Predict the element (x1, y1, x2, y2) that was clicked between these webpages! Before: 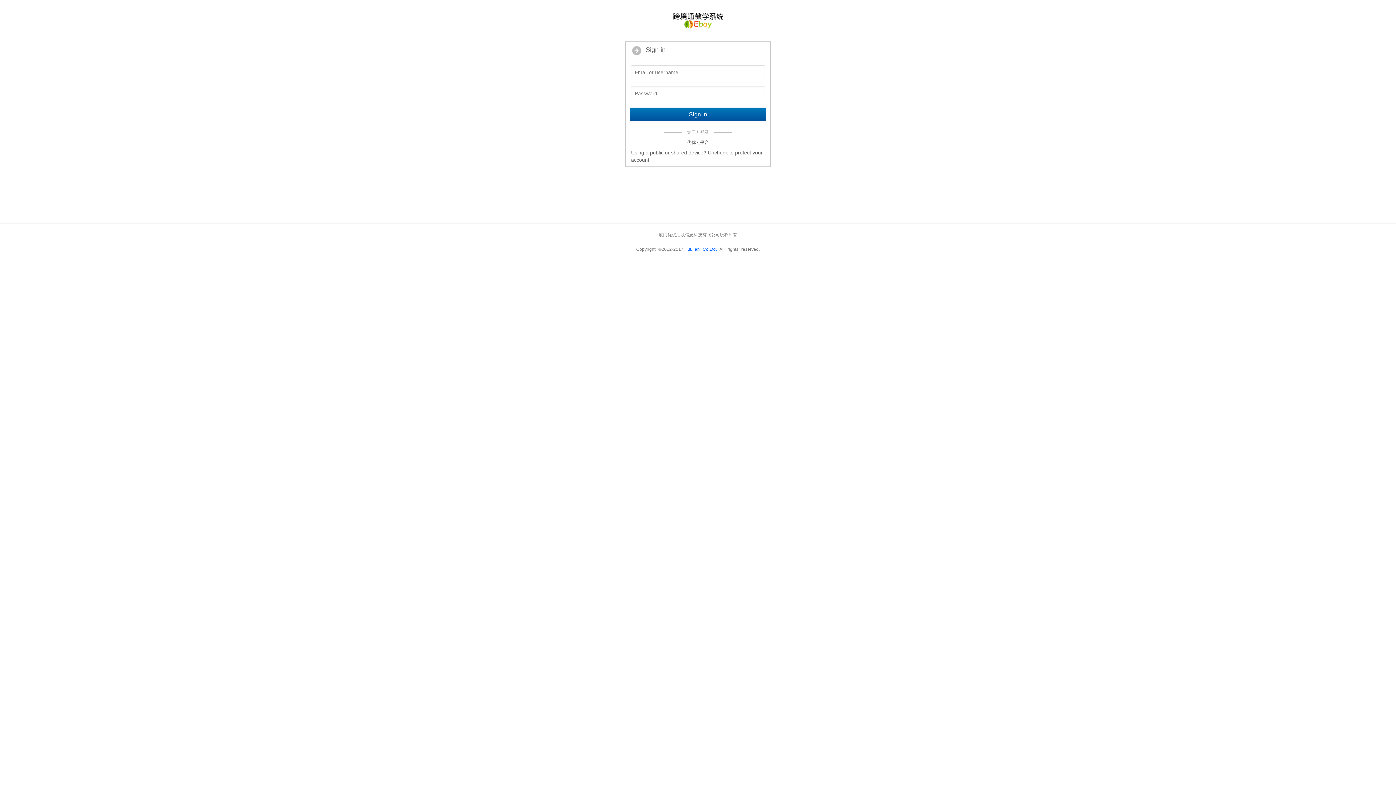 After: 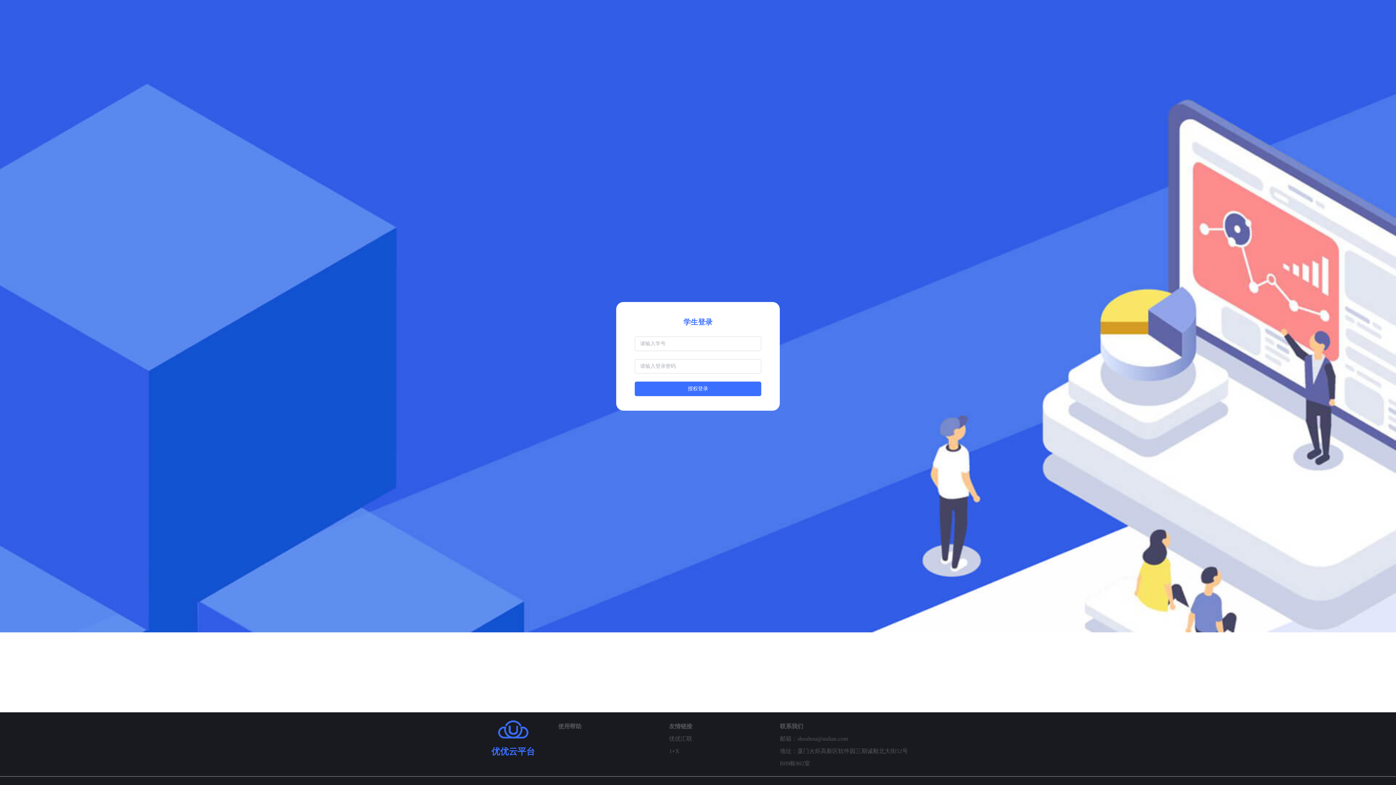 Action: bbox: (687, 138, 709, 146) label: 优优云平台